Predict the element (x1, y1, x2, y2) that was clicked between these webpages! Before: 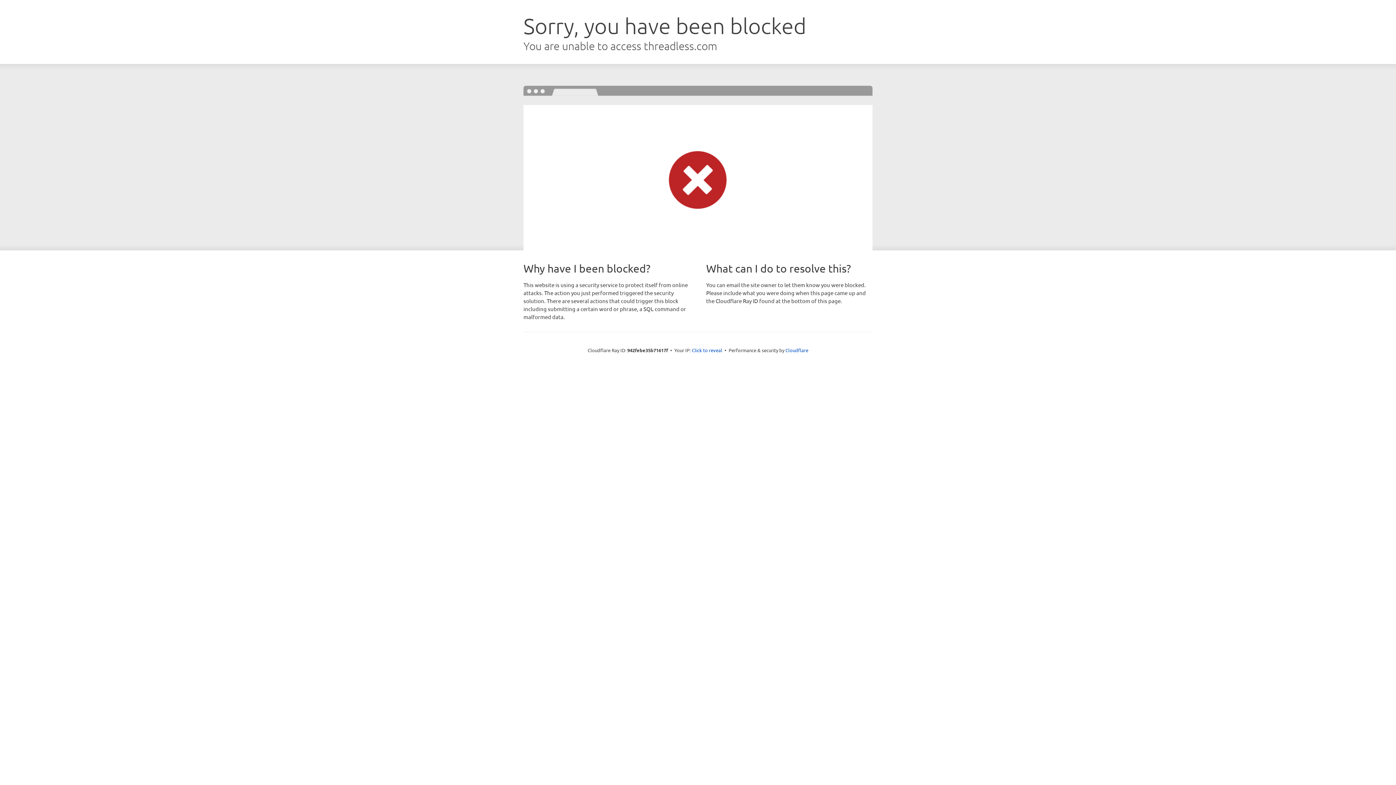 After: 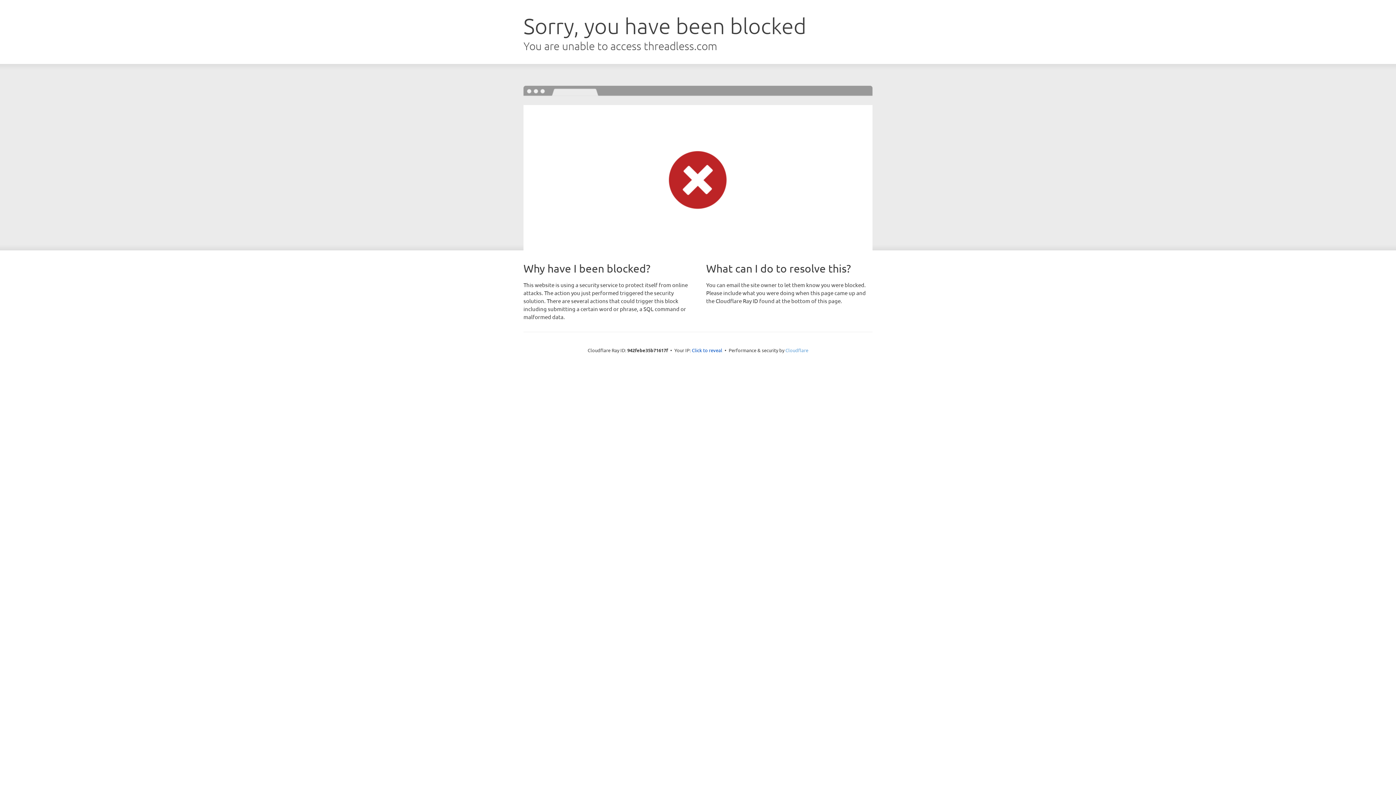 Action: bbox: (785, 347, 808, 353) label: Cloudflare